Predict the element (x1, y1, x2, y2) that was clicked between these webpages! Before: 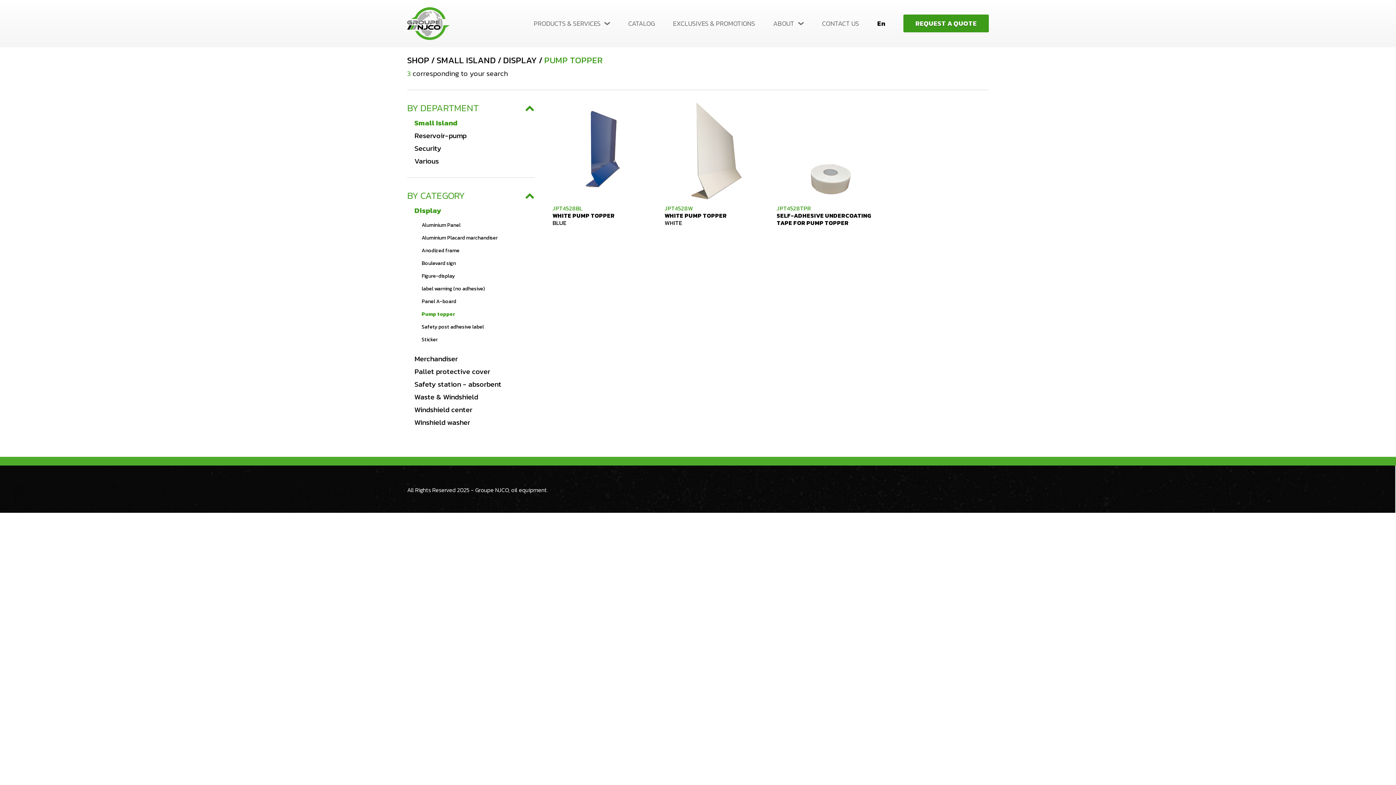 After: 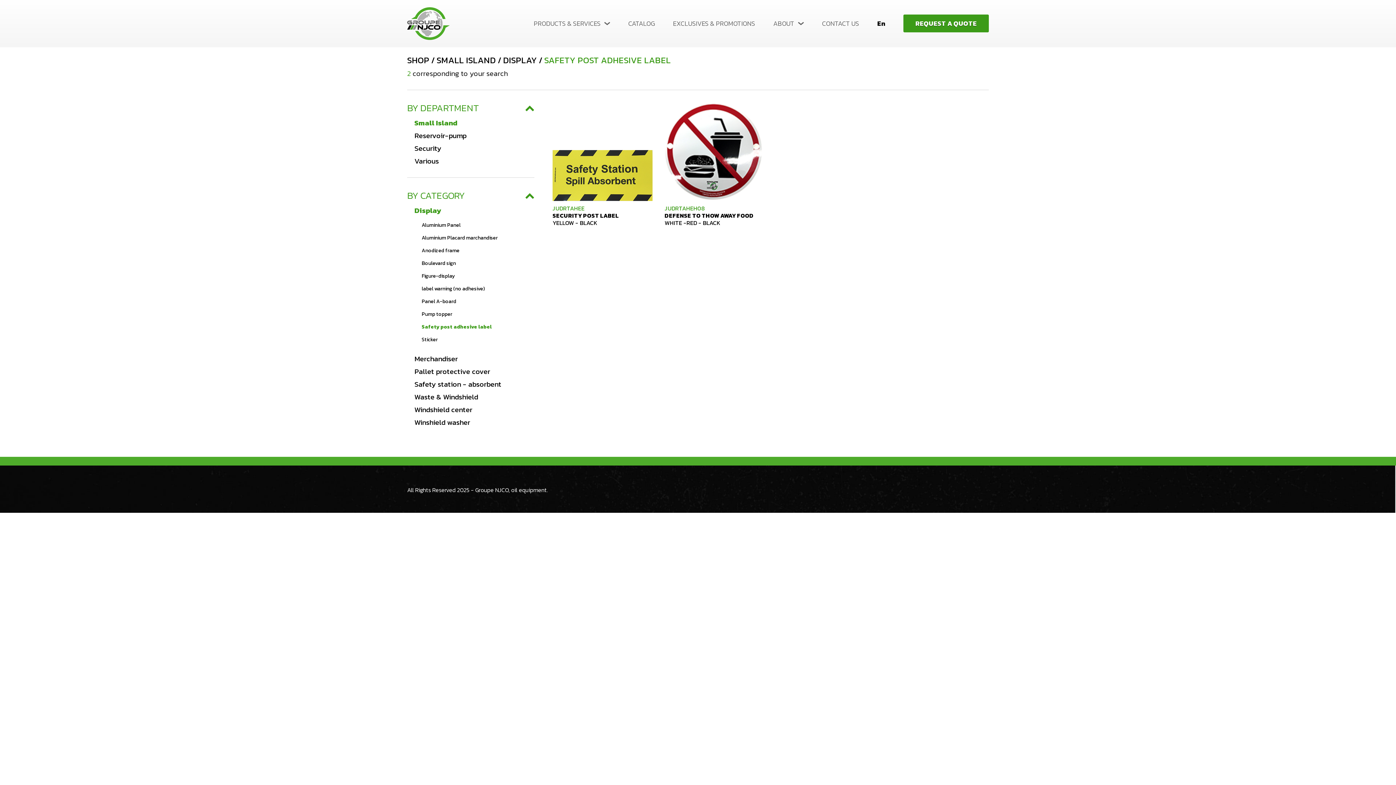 Action: label: Safety post adhesive label bbox: (421, 323, 484, 330)